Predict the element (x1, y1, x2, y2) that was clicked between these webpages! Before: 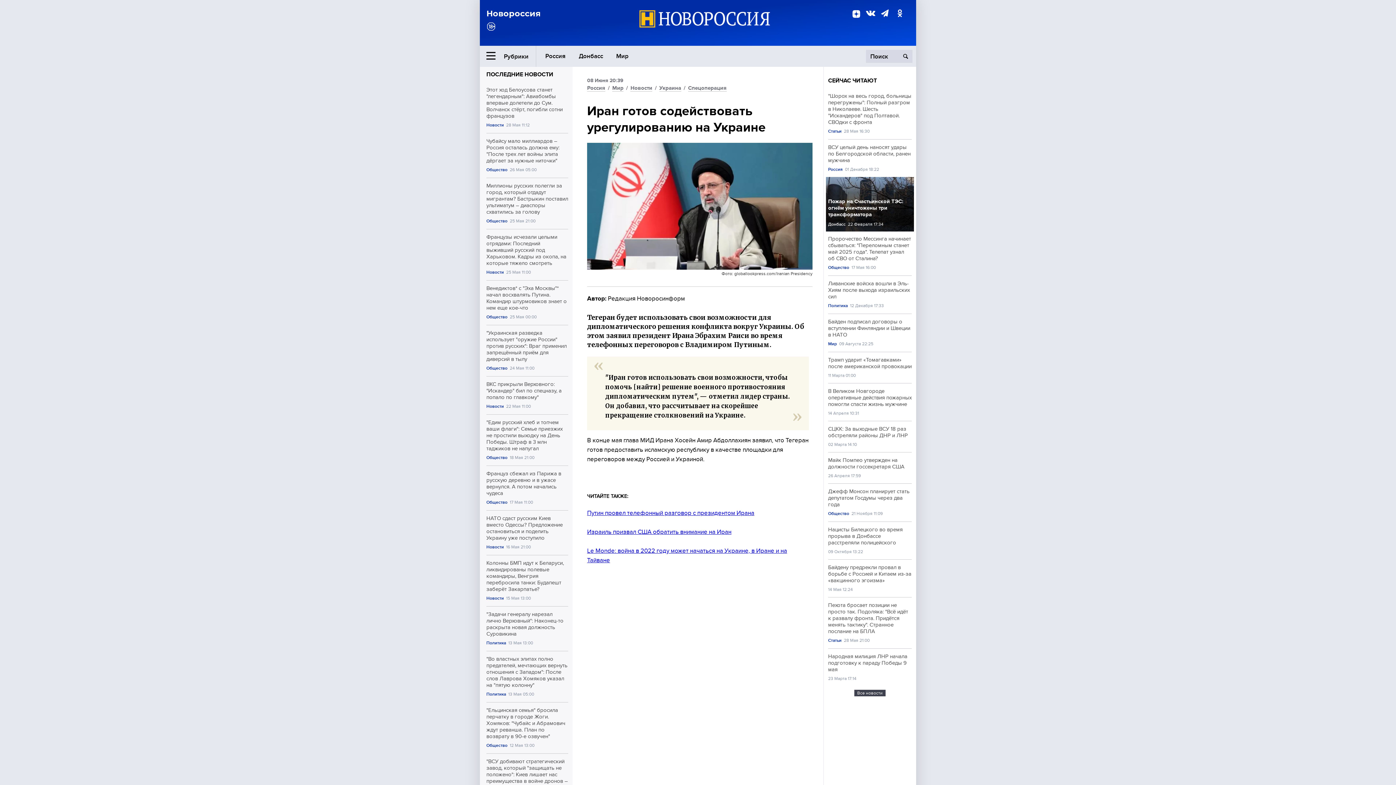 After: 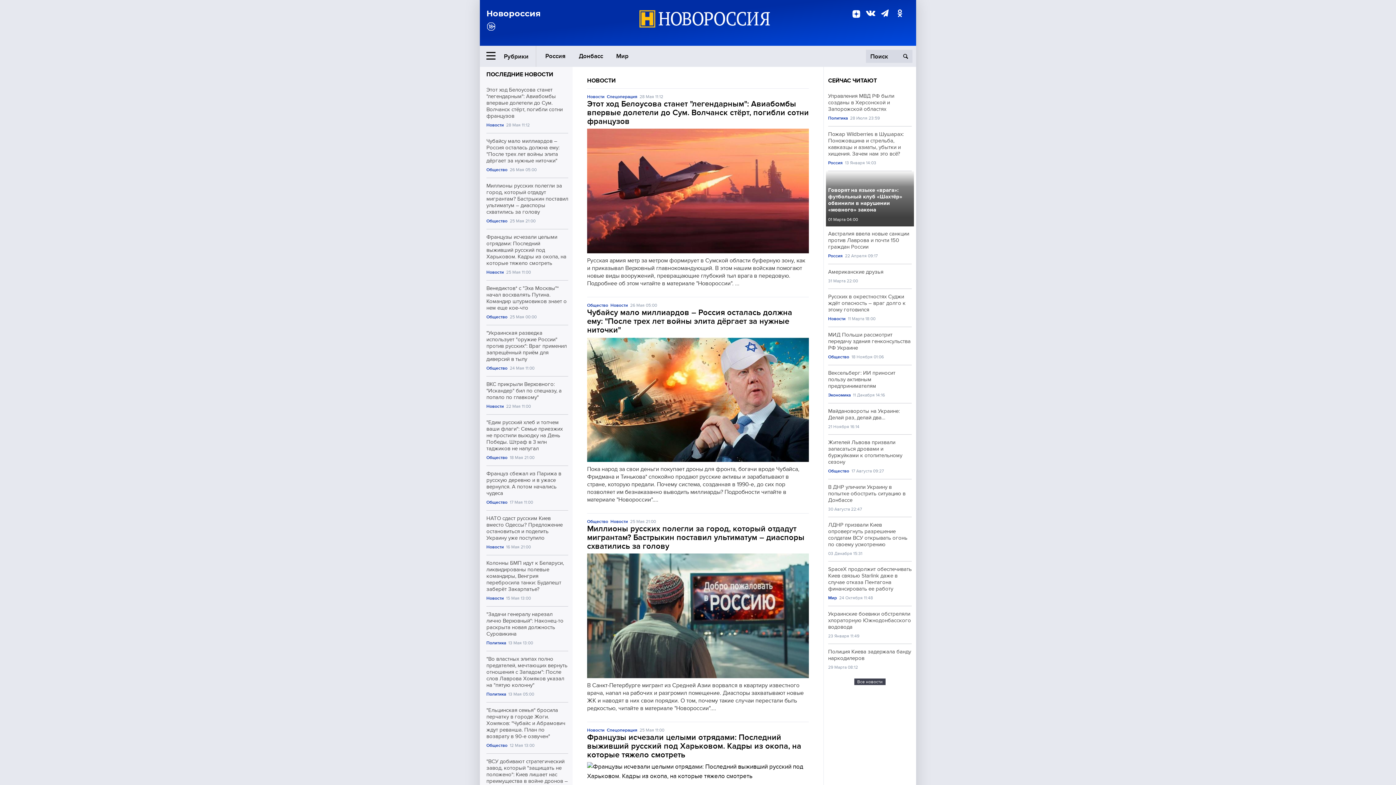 Action: bbox: (486, 596, 504, 601) label: Новости